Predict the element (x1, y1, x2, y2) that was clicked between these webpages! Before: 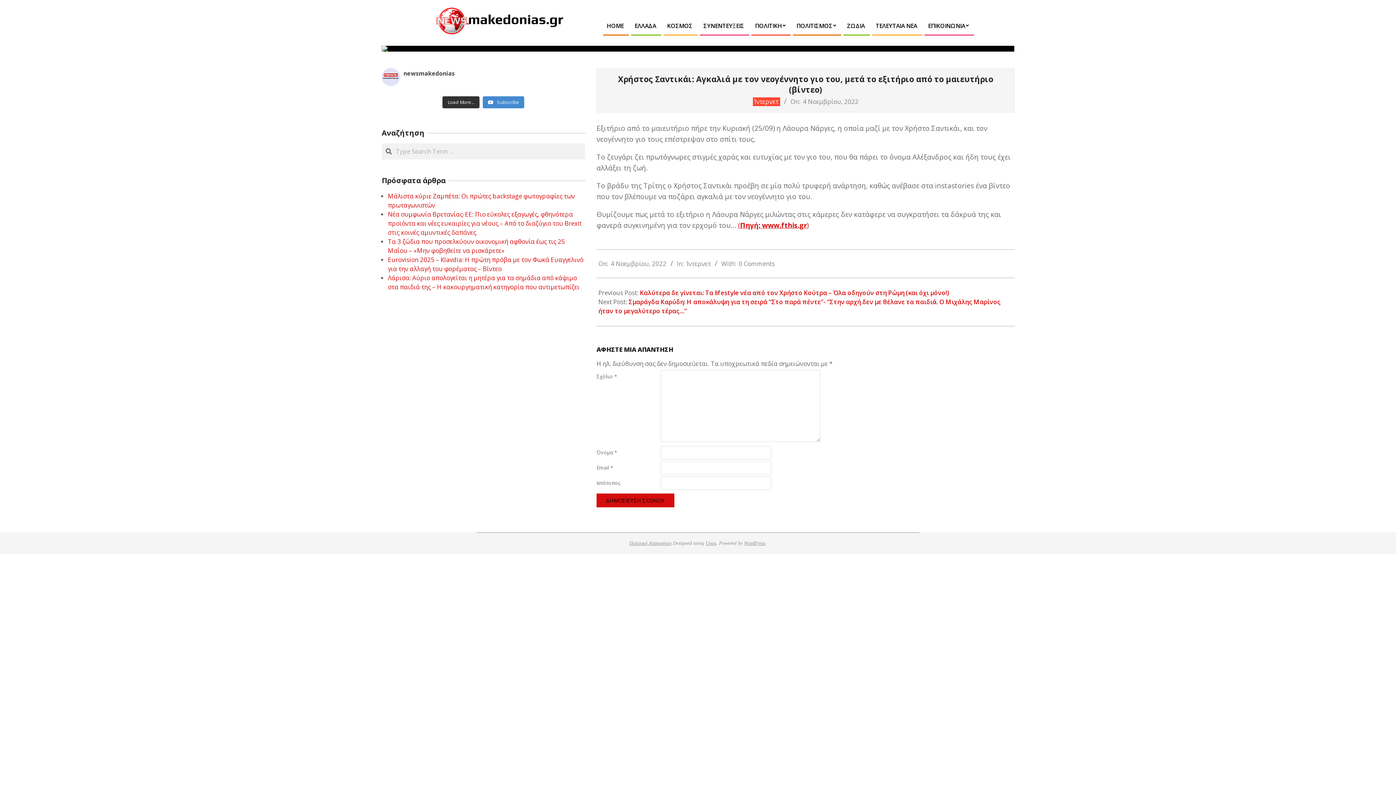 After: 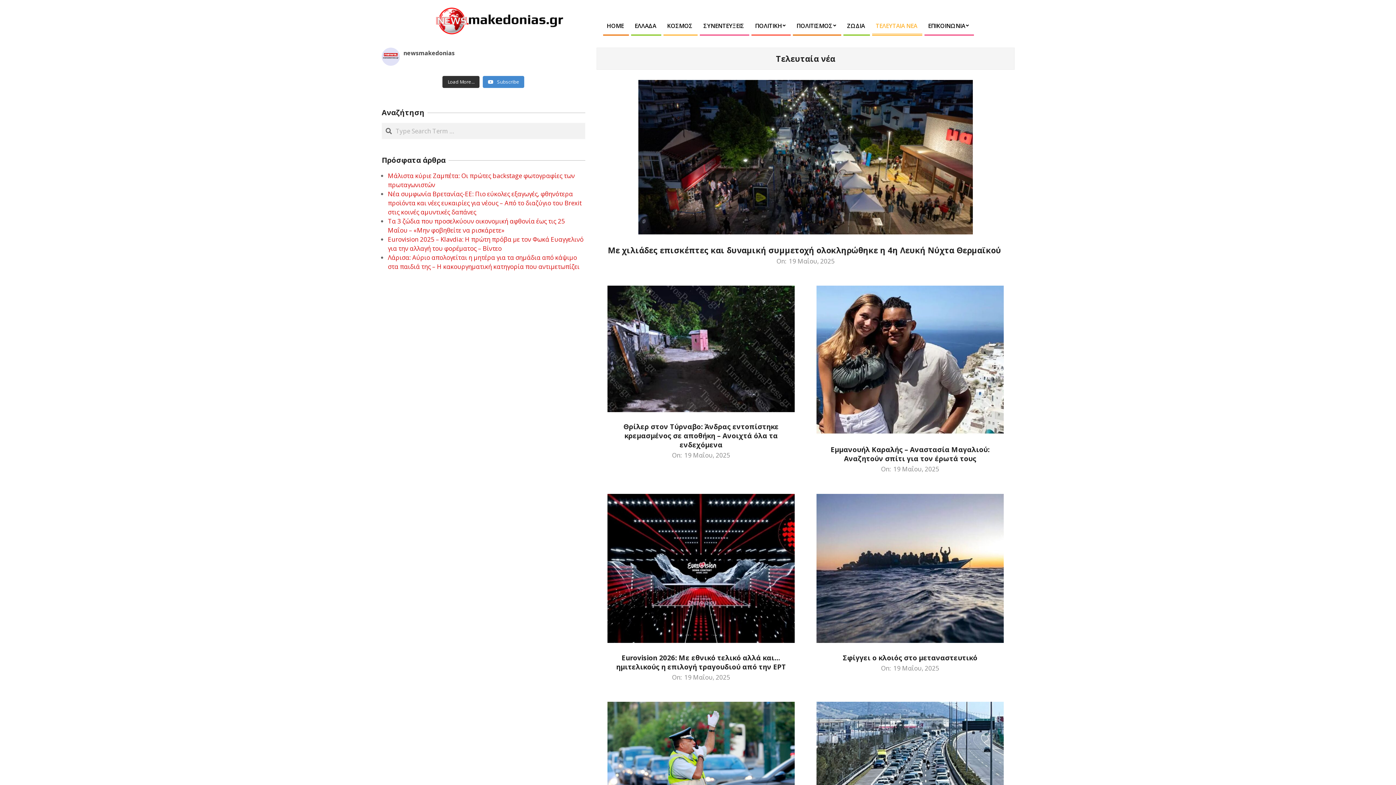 Action: bbox: (870, 15, 922, 36) label: ΤΕΛΕΥΤΑΙΑ ΝΕΑ